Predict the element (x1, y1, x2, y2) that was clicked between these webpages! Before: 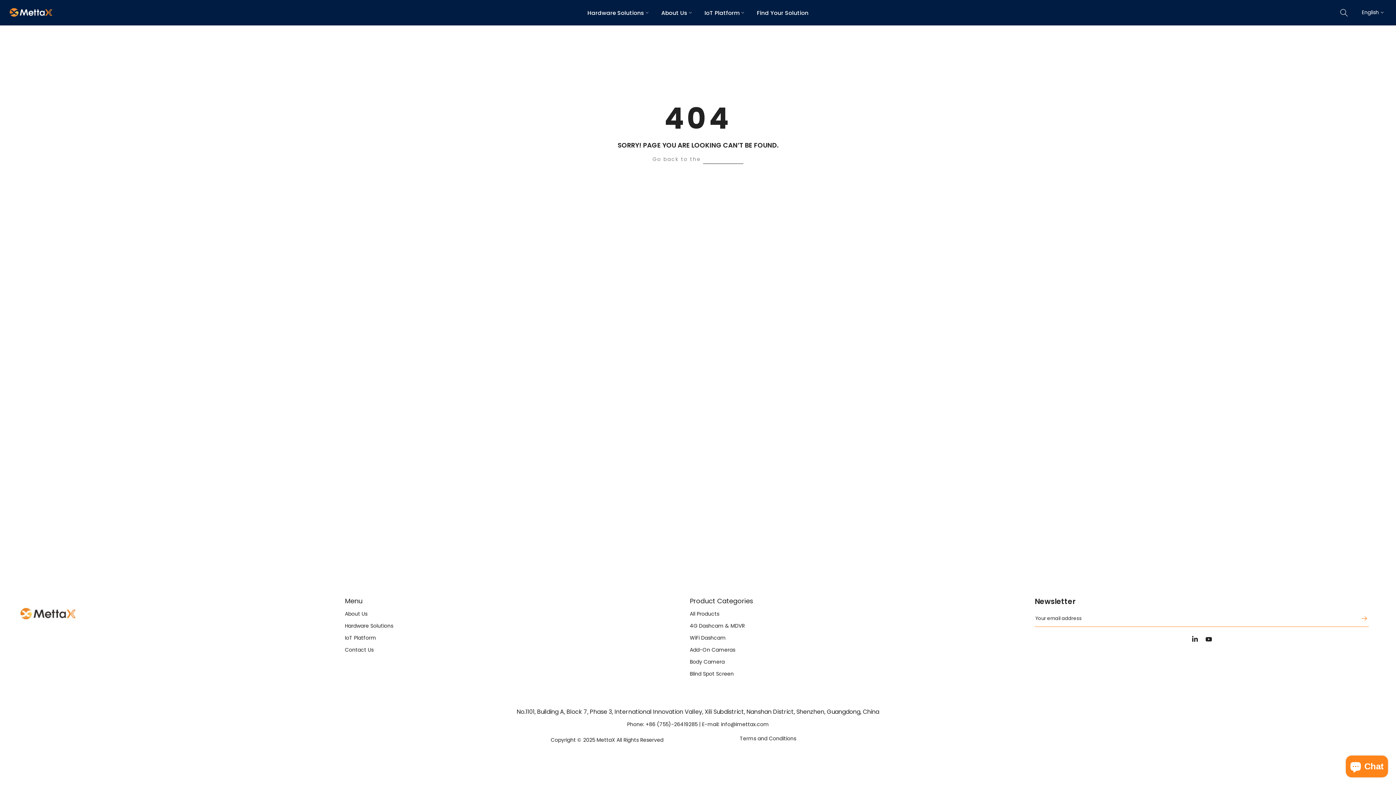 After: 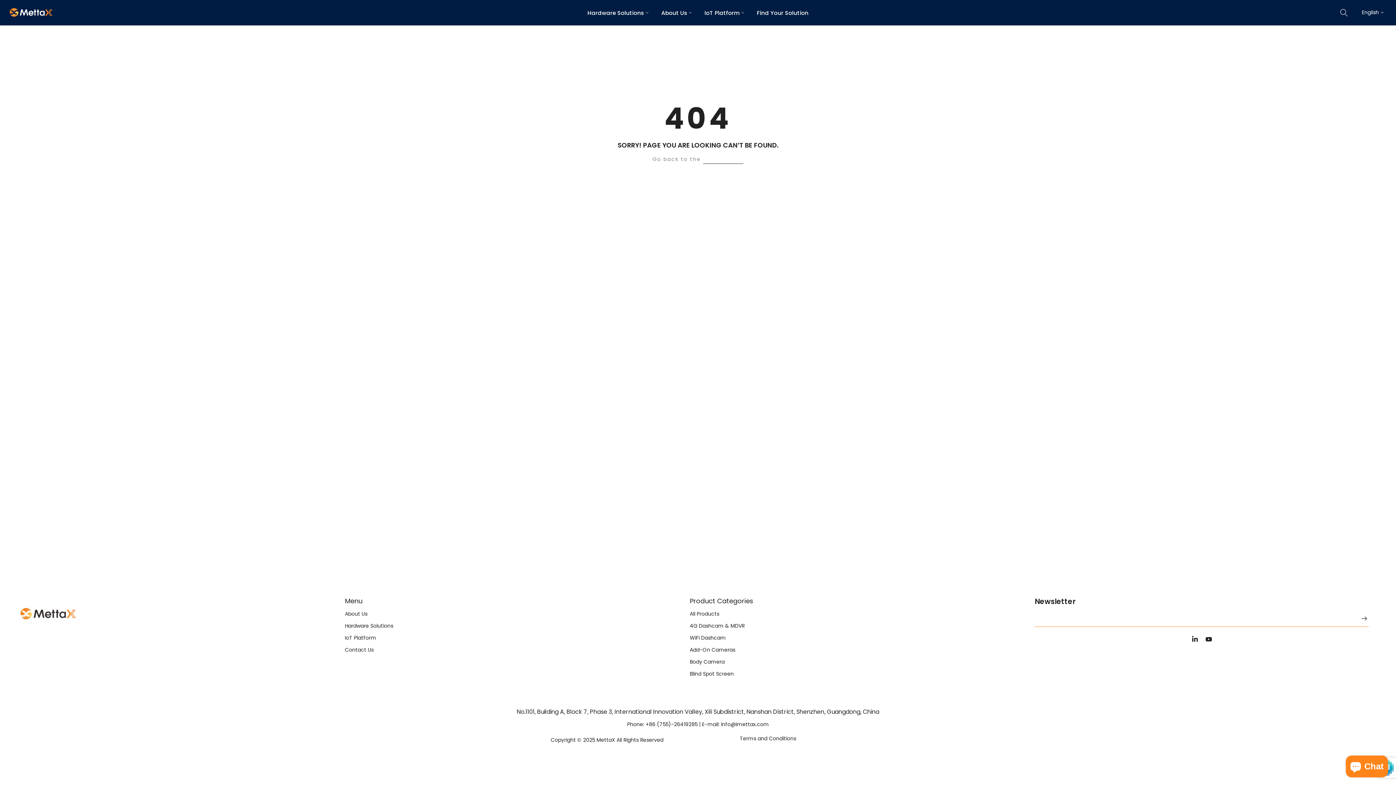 Action: bbox: (1353, 611, 1368, 626) label: Subscribe